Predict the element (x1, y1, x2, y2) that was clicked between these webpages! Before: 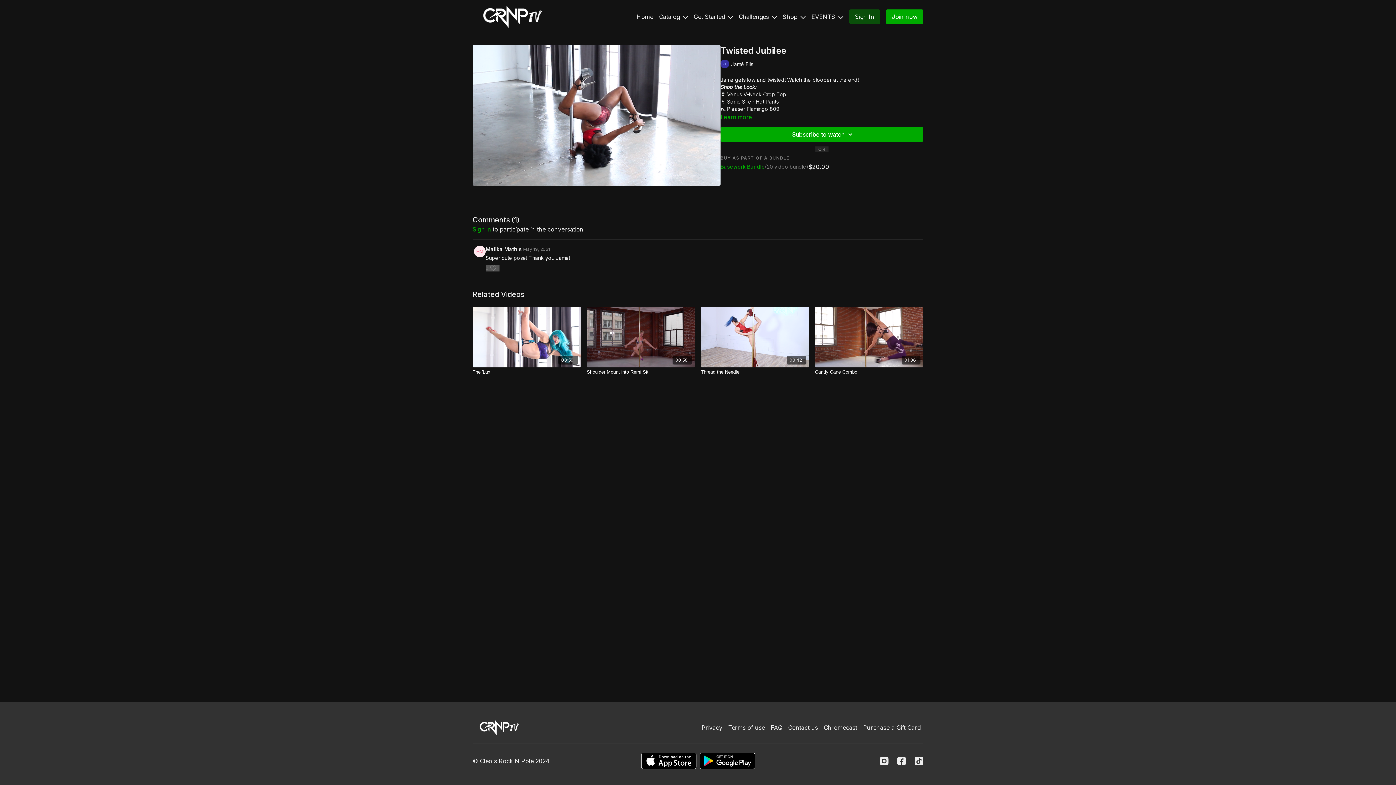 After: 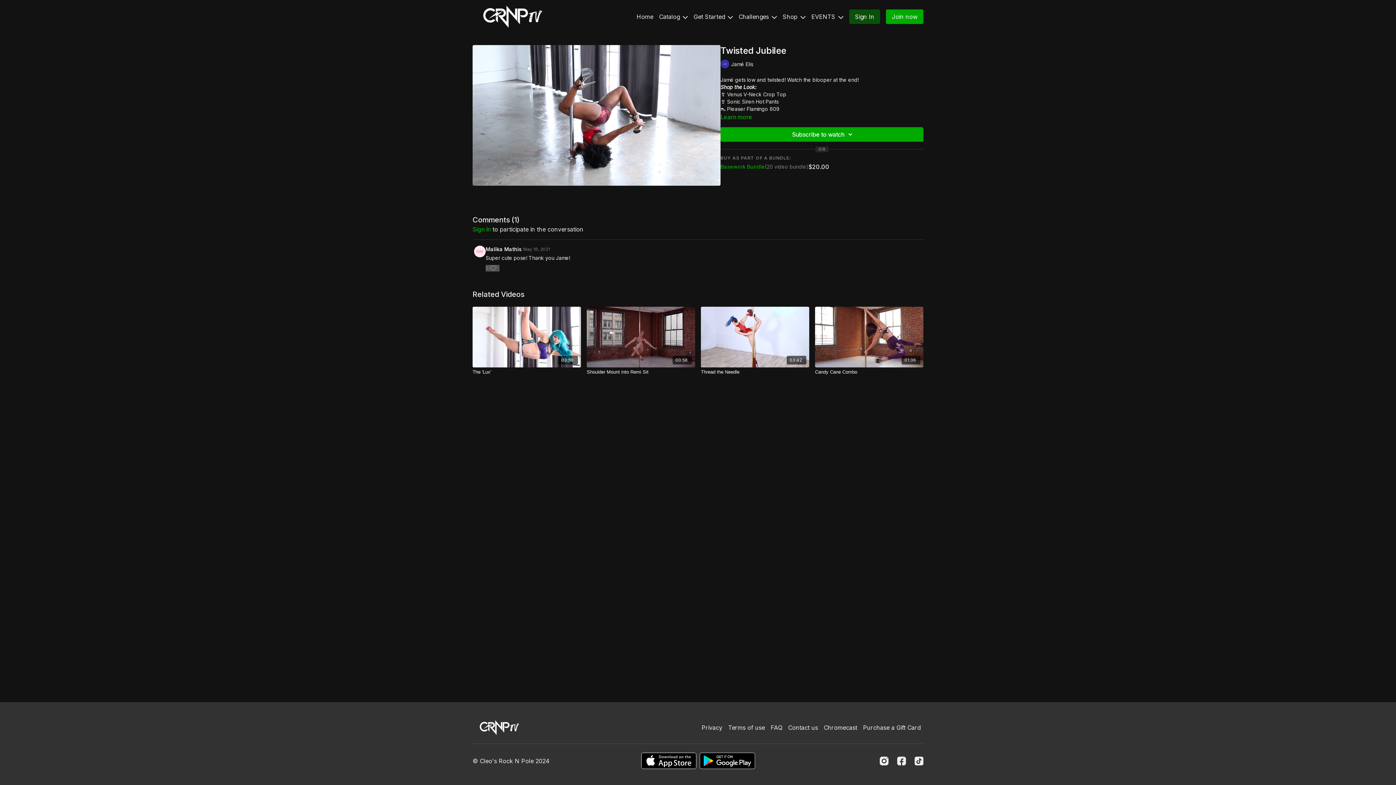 Action: label: Google Play bbox: (699, 753, 755, 769)